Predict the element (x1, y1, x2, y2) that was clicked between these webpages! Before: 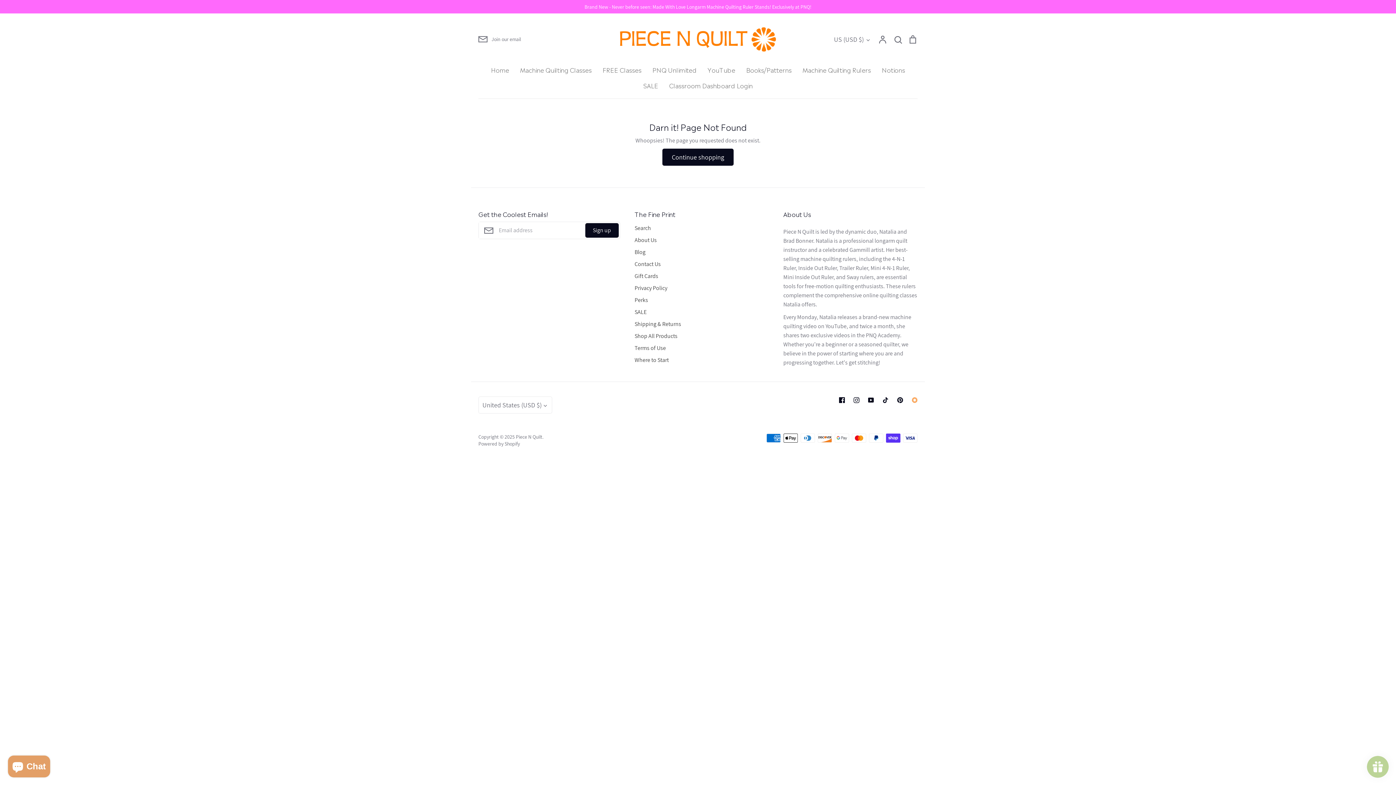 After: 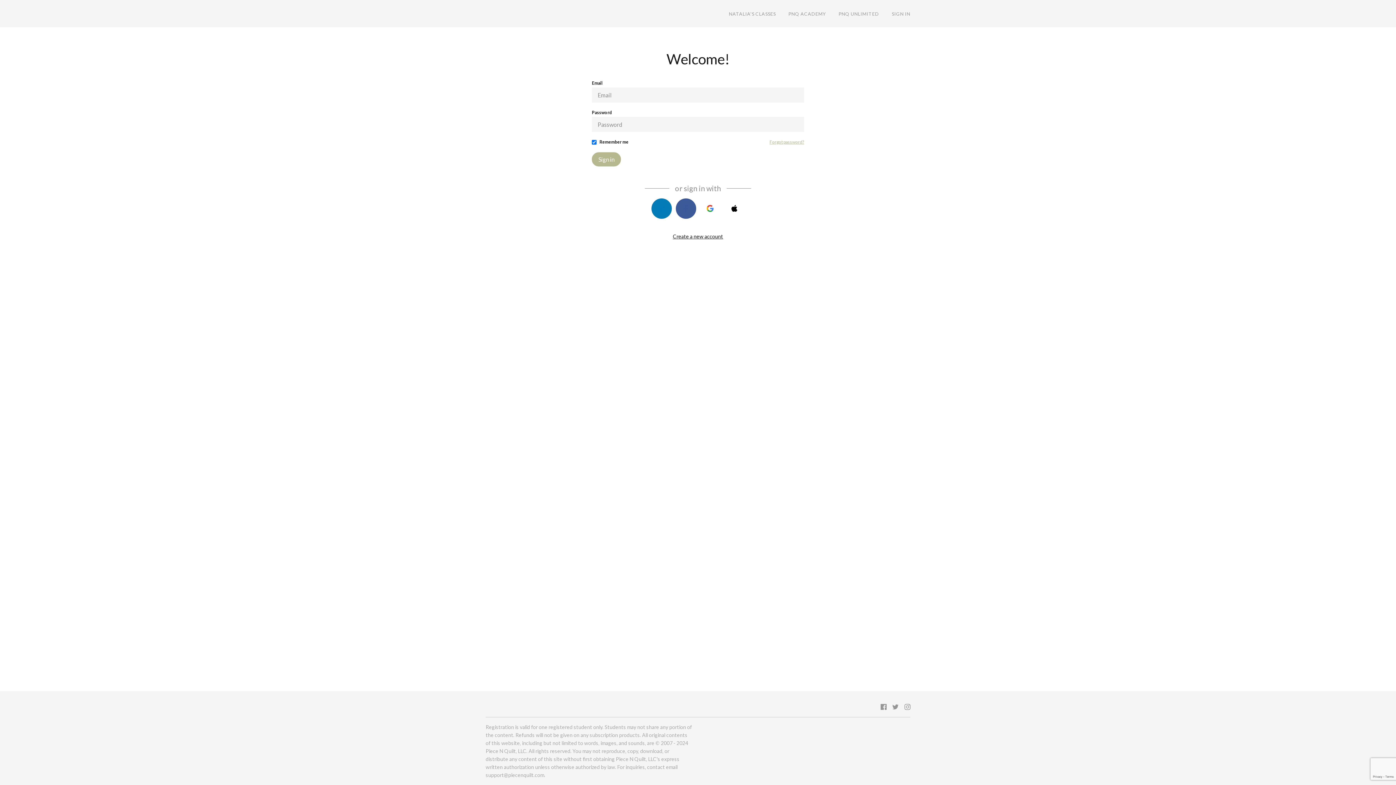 Action: bbox: (669, 80, 752, 89) label: Classroom Dashboard Login